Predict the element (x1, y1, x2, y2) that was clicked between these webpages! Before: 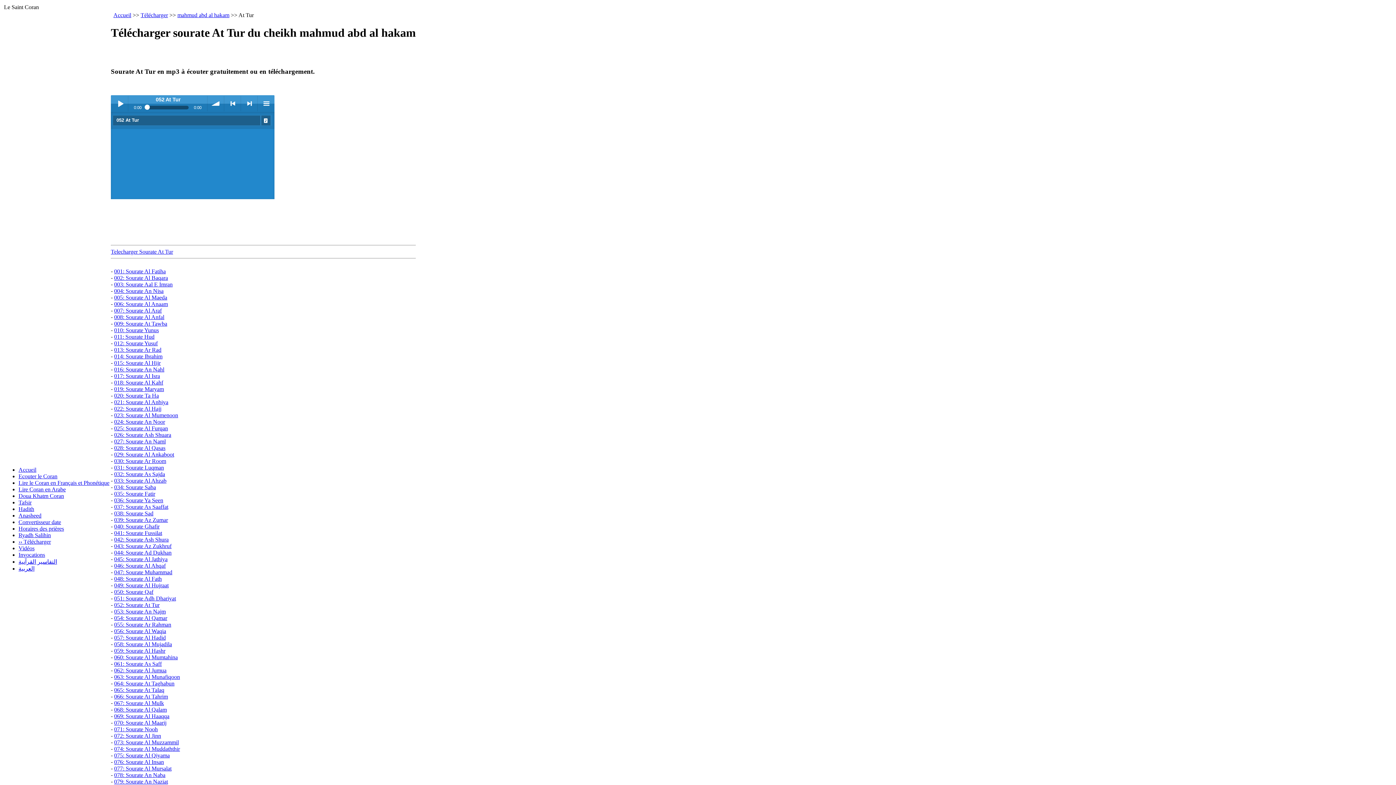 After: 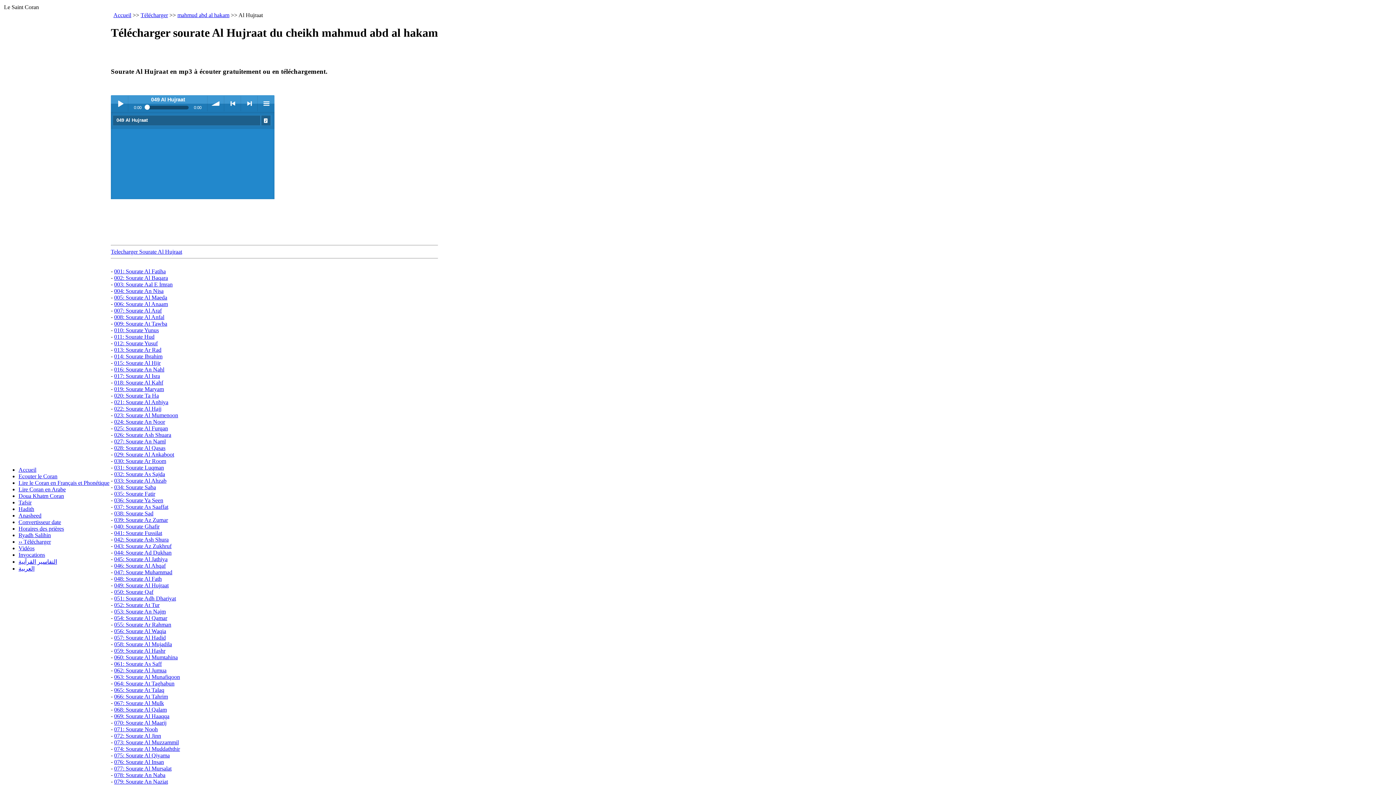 Action: label: 049: Sourate Al Hujraat bbox: (114, 582, 168, 588)